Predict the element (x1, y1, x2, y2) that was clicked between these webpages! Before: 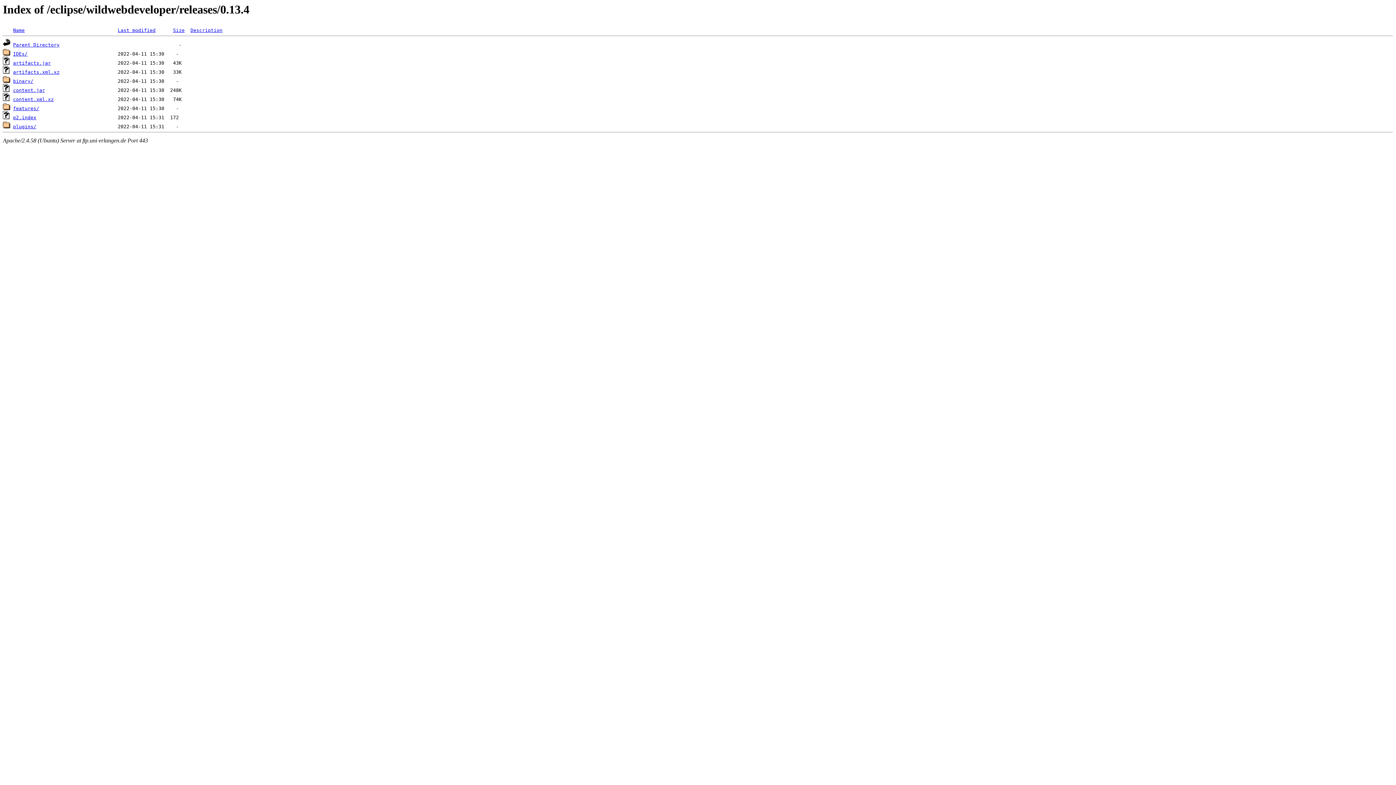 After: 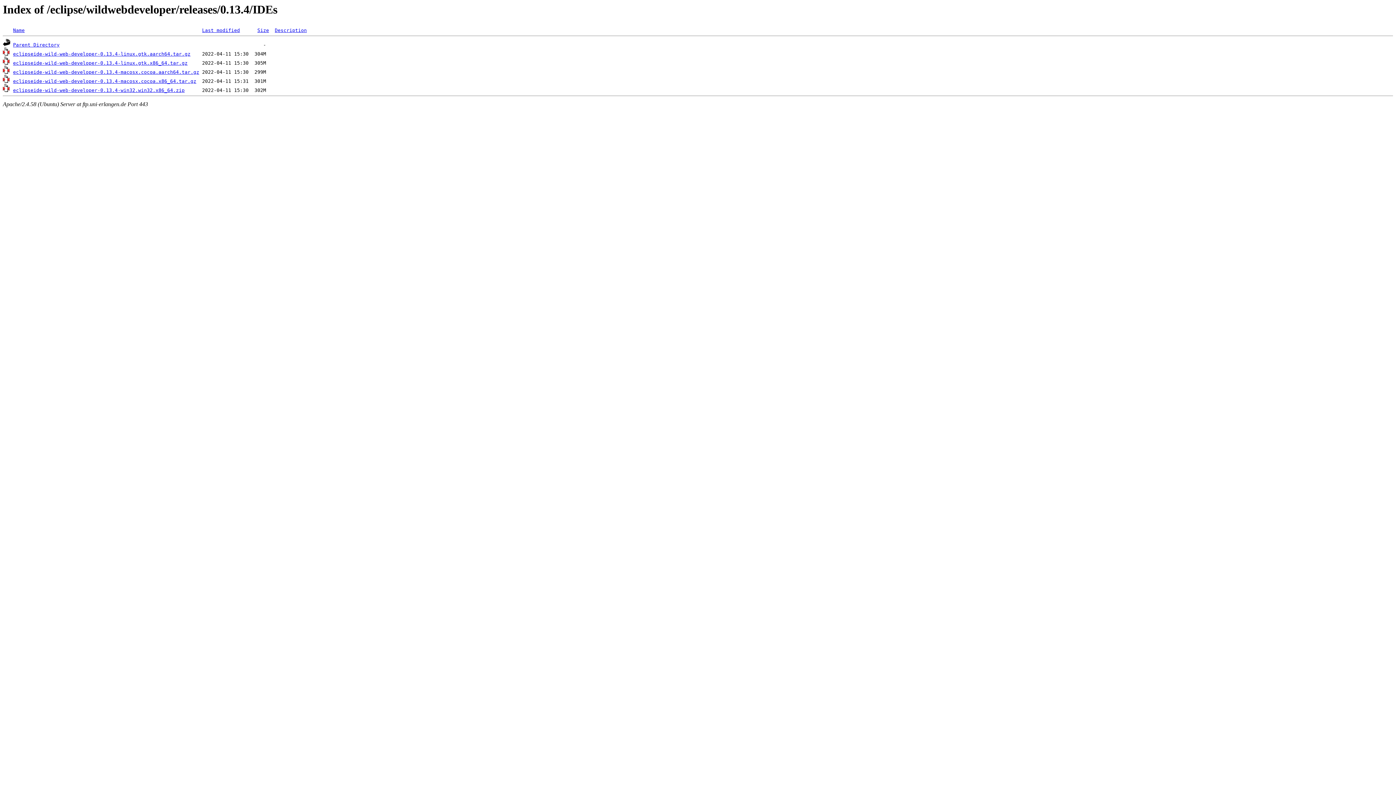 Action: bbox: (13, 51, 27, 56) label: IDEs/